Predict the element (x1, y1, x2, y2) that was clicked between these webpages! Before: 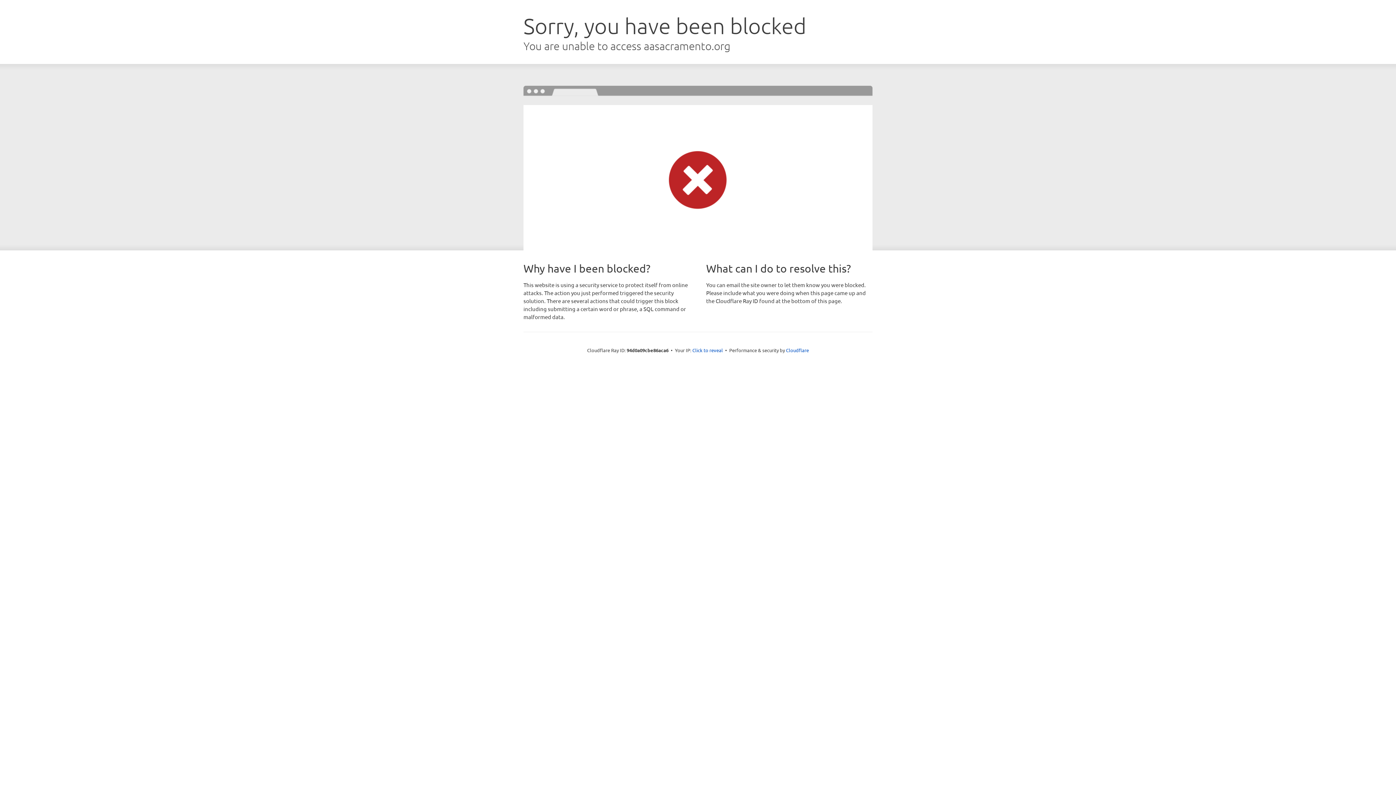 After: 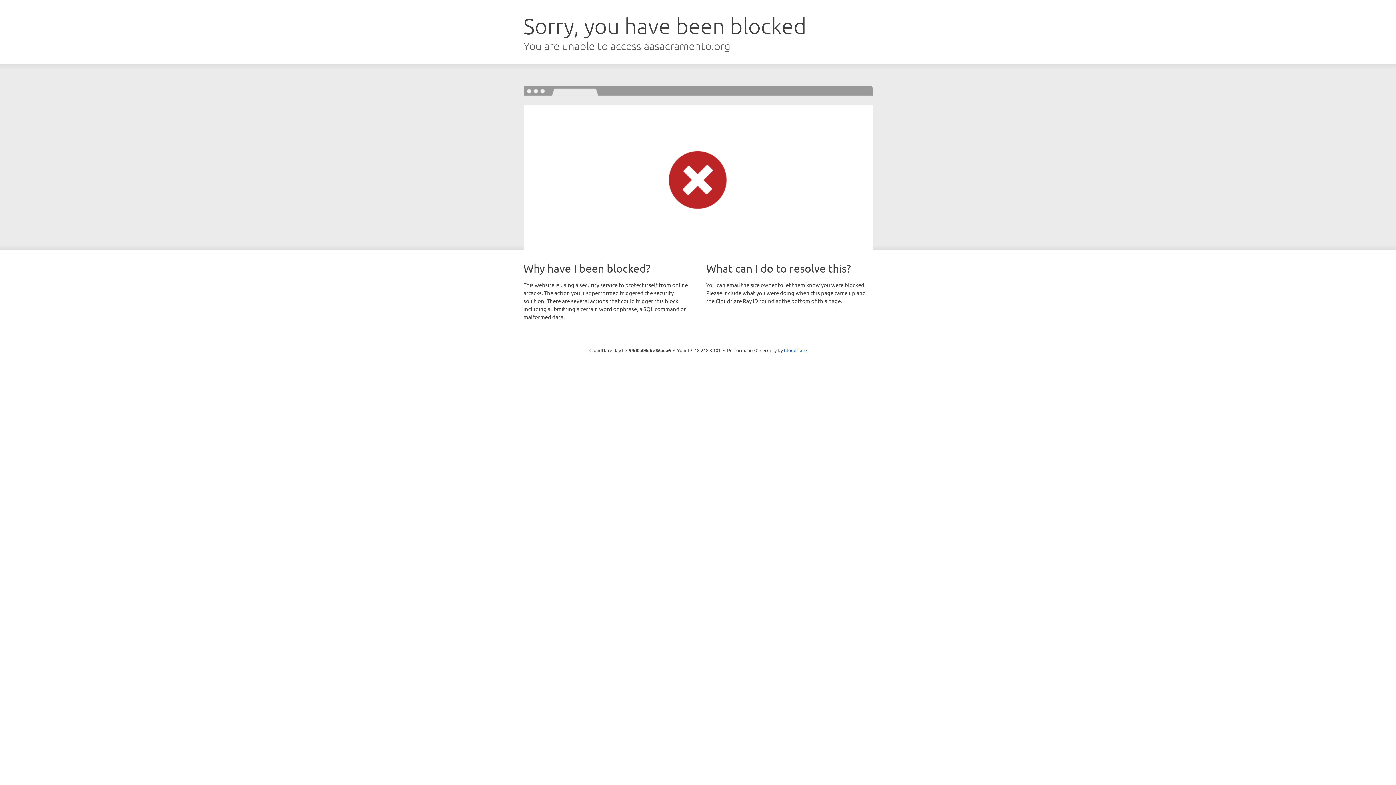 Action: bbox: (692, 346, 723, 353) label: Click to reveal